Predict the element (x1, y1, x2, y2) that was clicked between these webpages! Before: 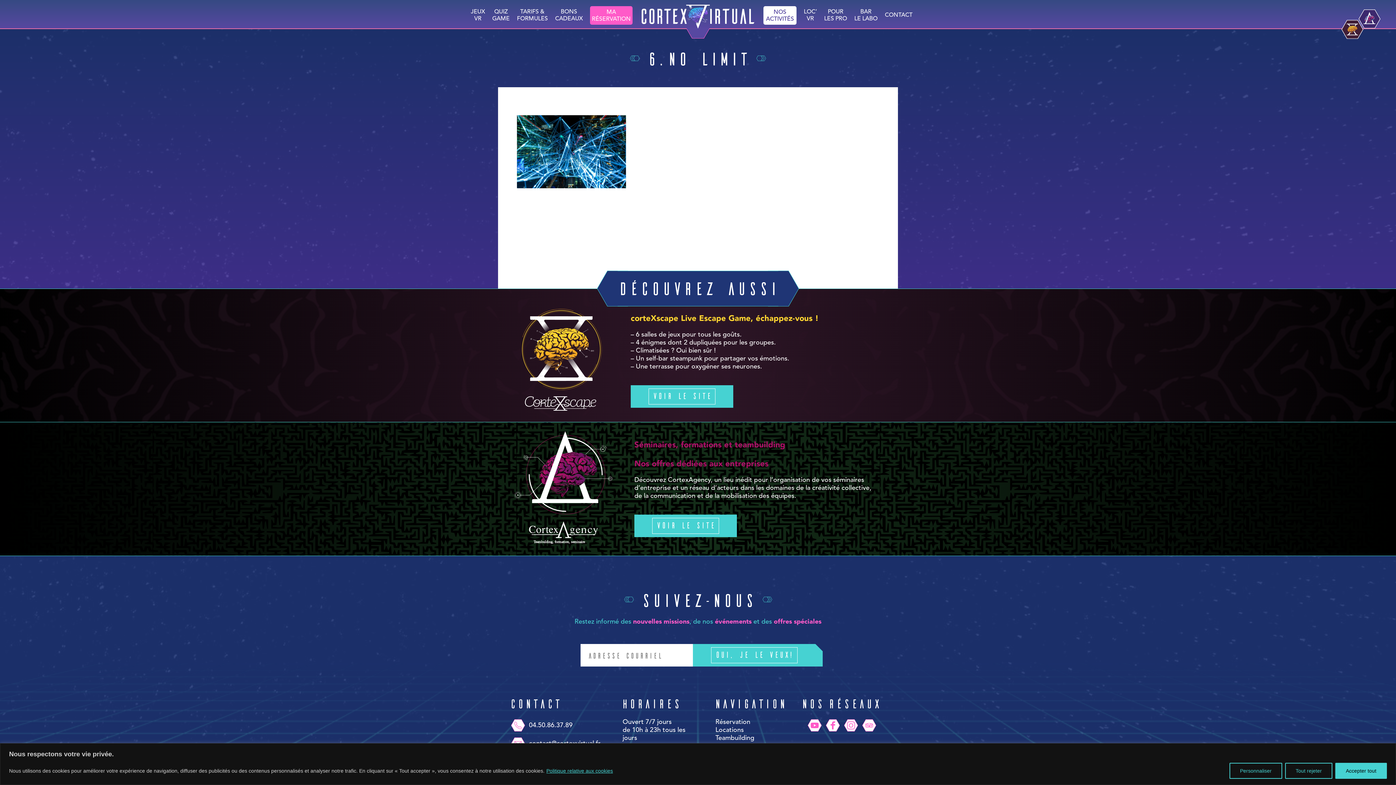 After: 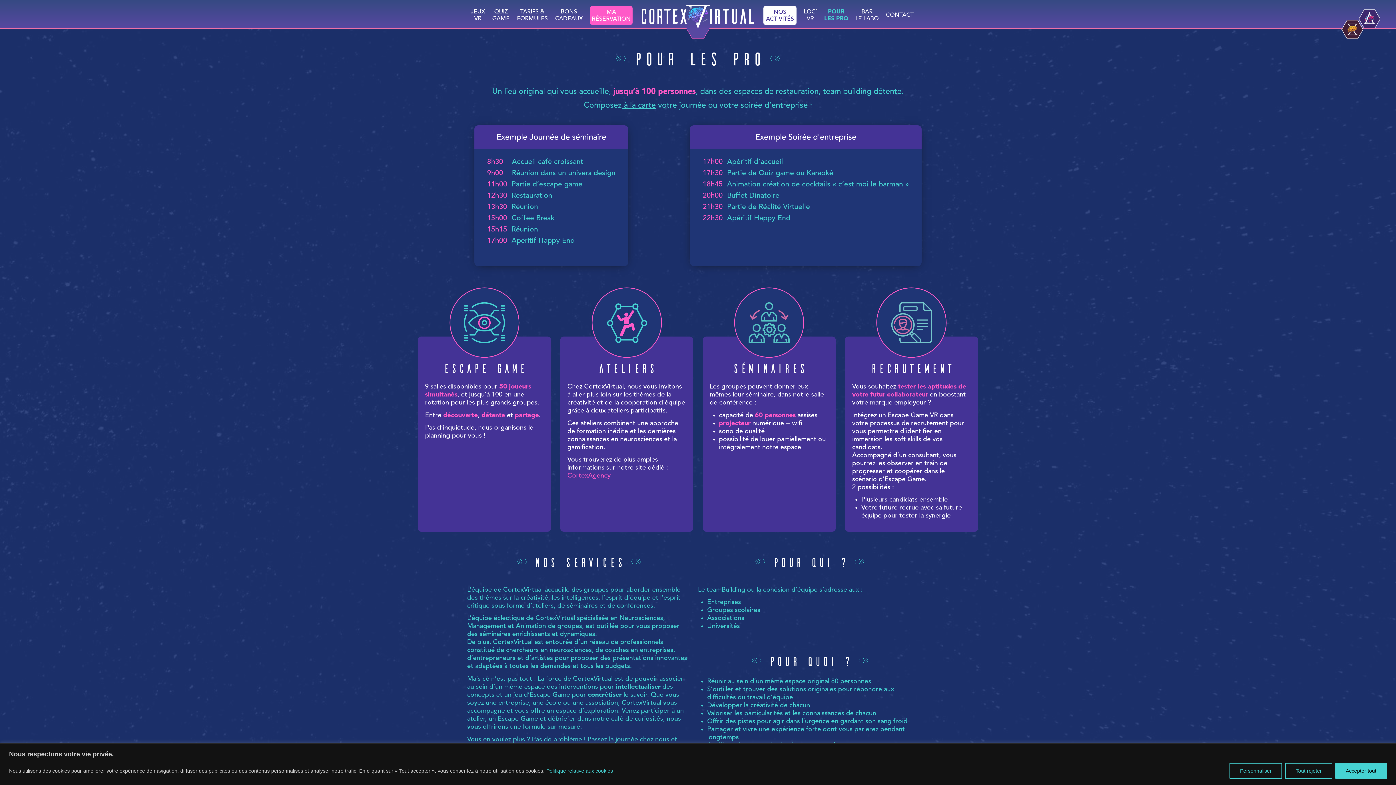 Action: label: Teambuilding bbox: (715, 735, 754, 741)